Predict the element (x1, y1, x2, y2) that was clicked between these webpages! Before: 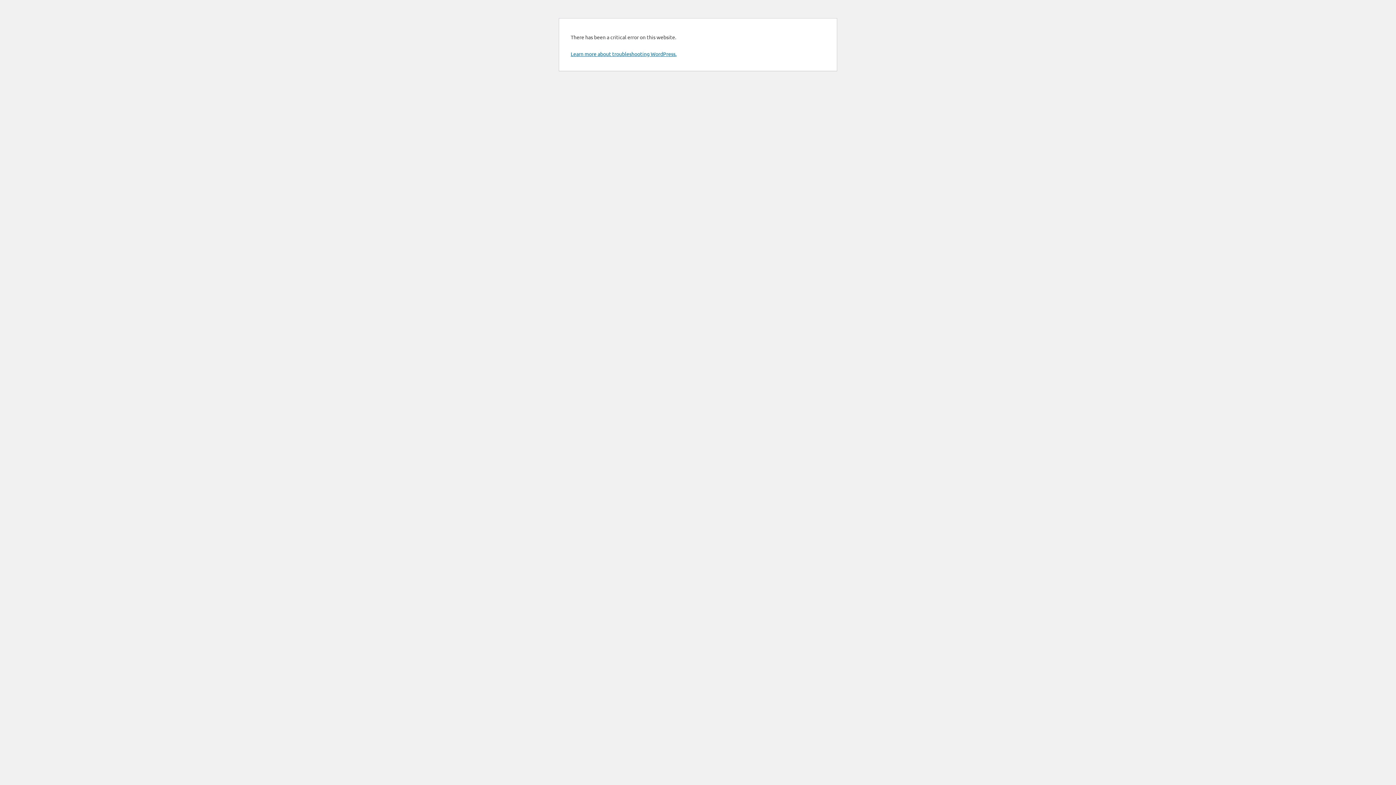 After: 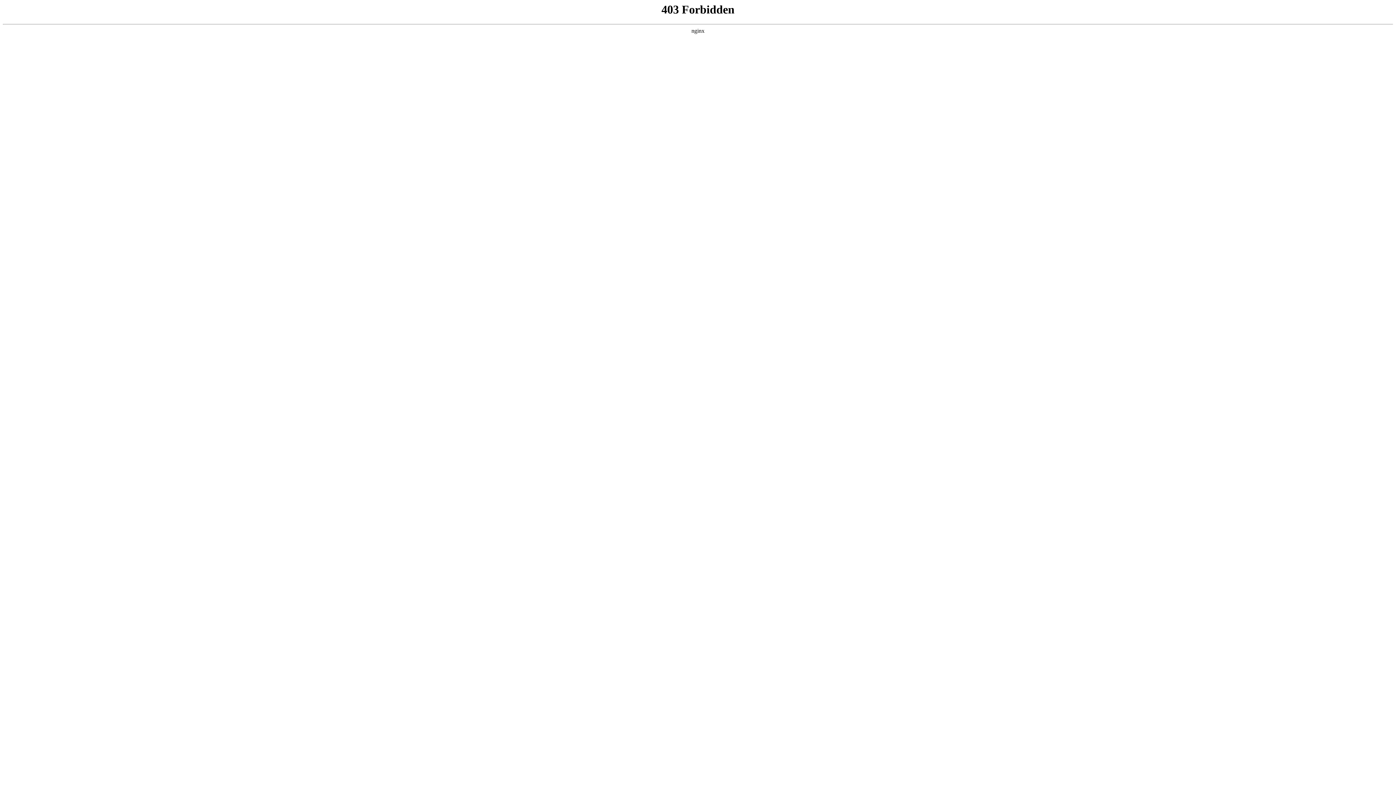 Action: bbox: (570, 50, 676, 57) label: Learn more about troubleshooting WordPress.